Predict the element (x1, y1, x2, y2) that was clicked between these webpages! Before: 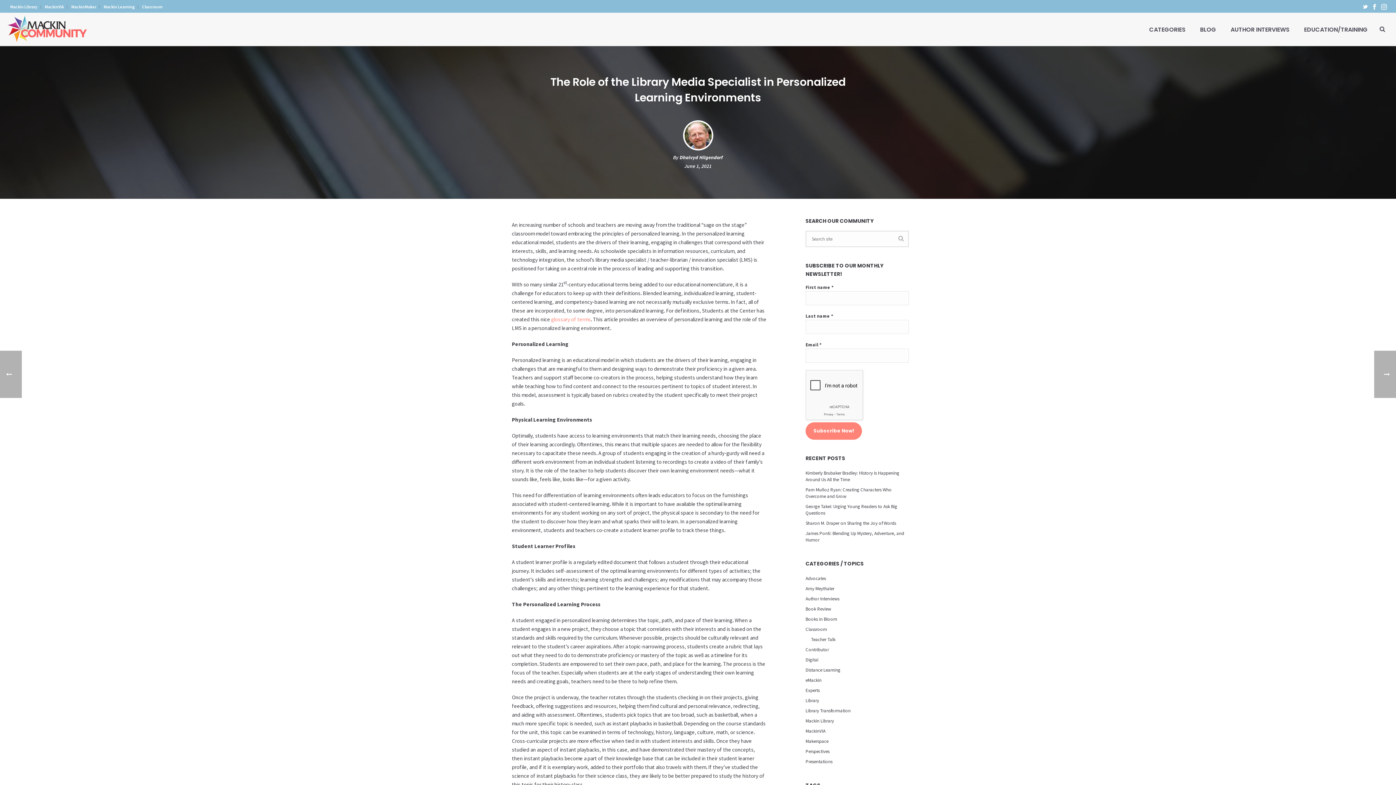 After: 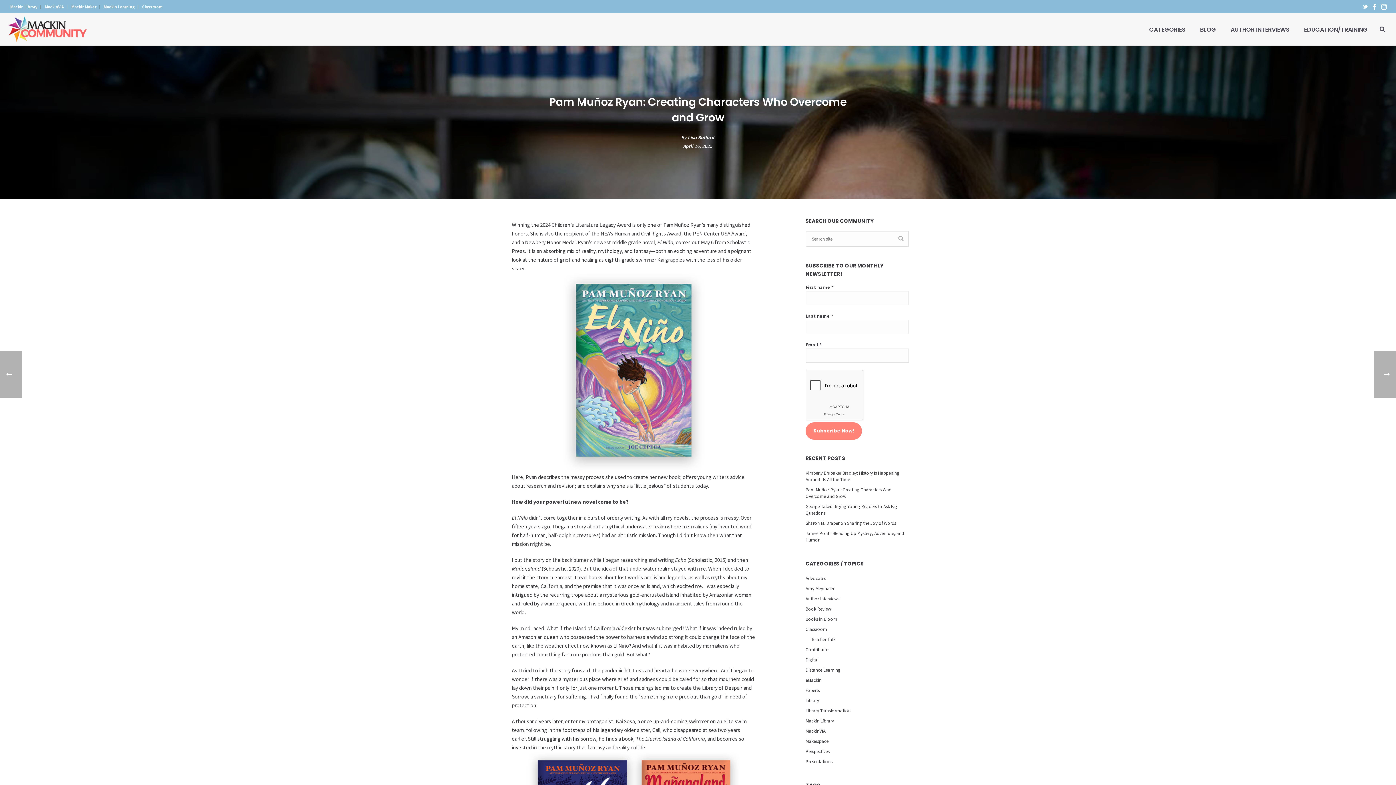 Action: label: Pam Muñoz Ryan: Creating Characters Who Overcome and Grow bbox: (805, 486, 909, 500)